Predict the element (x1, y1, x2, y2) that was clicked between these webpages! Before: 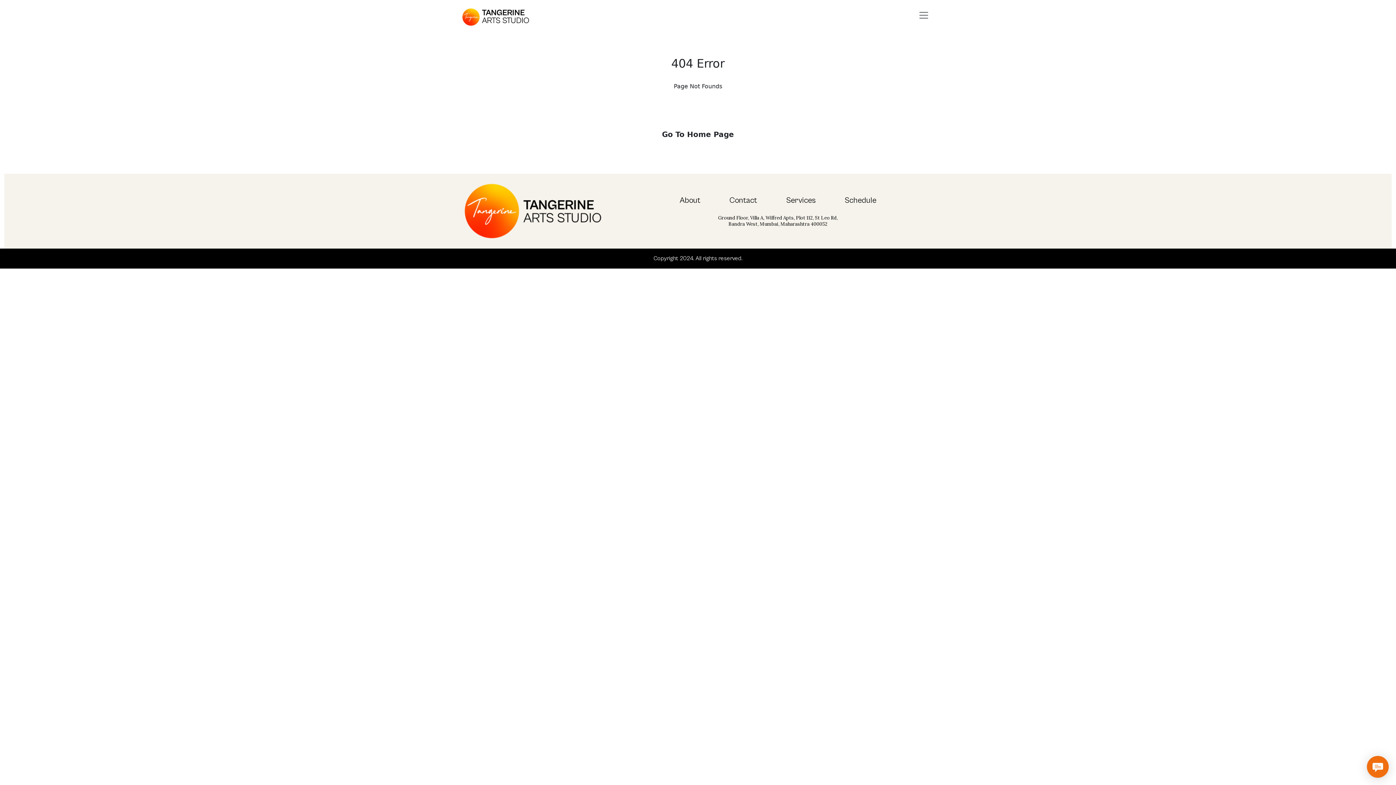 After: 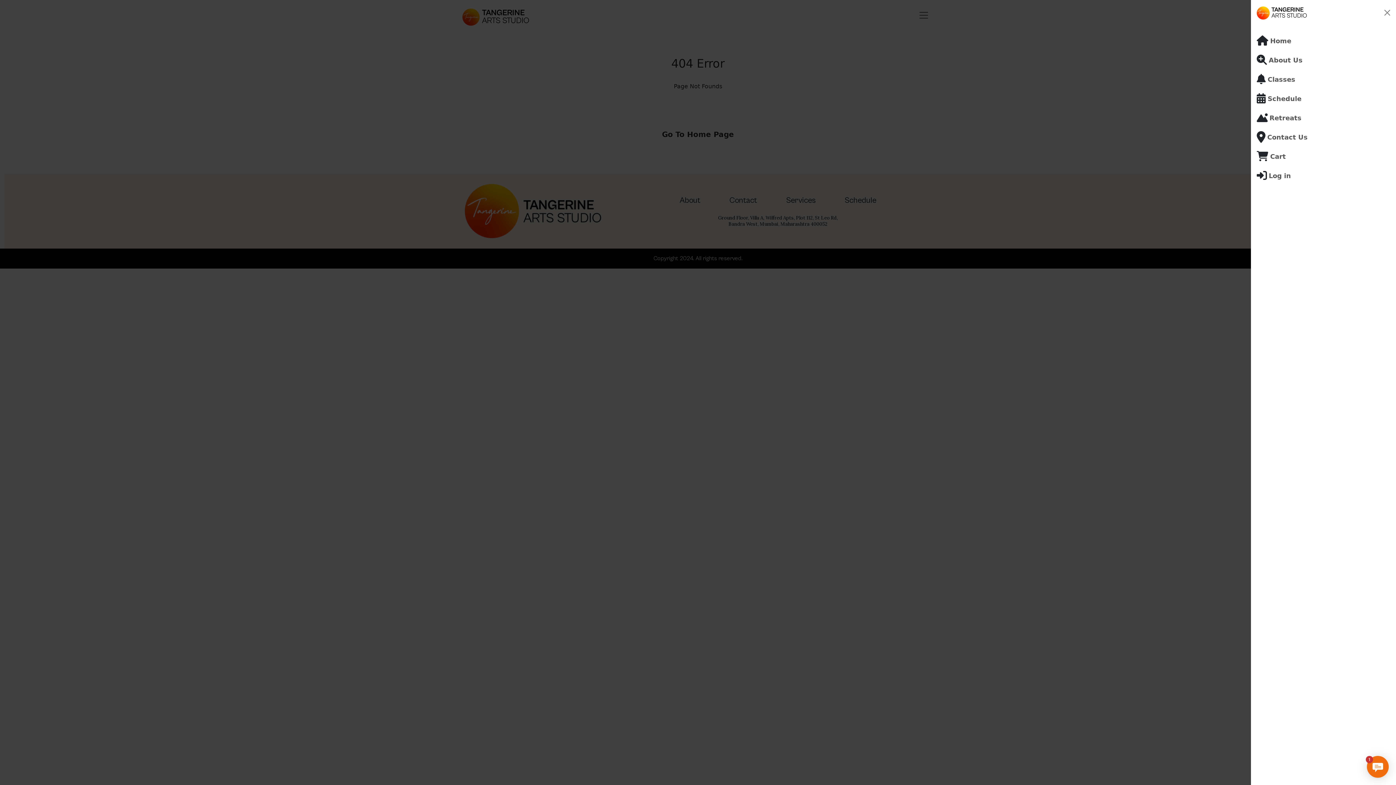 Action: bbox: (914, 8, 933, 22) label: Toggle navigation